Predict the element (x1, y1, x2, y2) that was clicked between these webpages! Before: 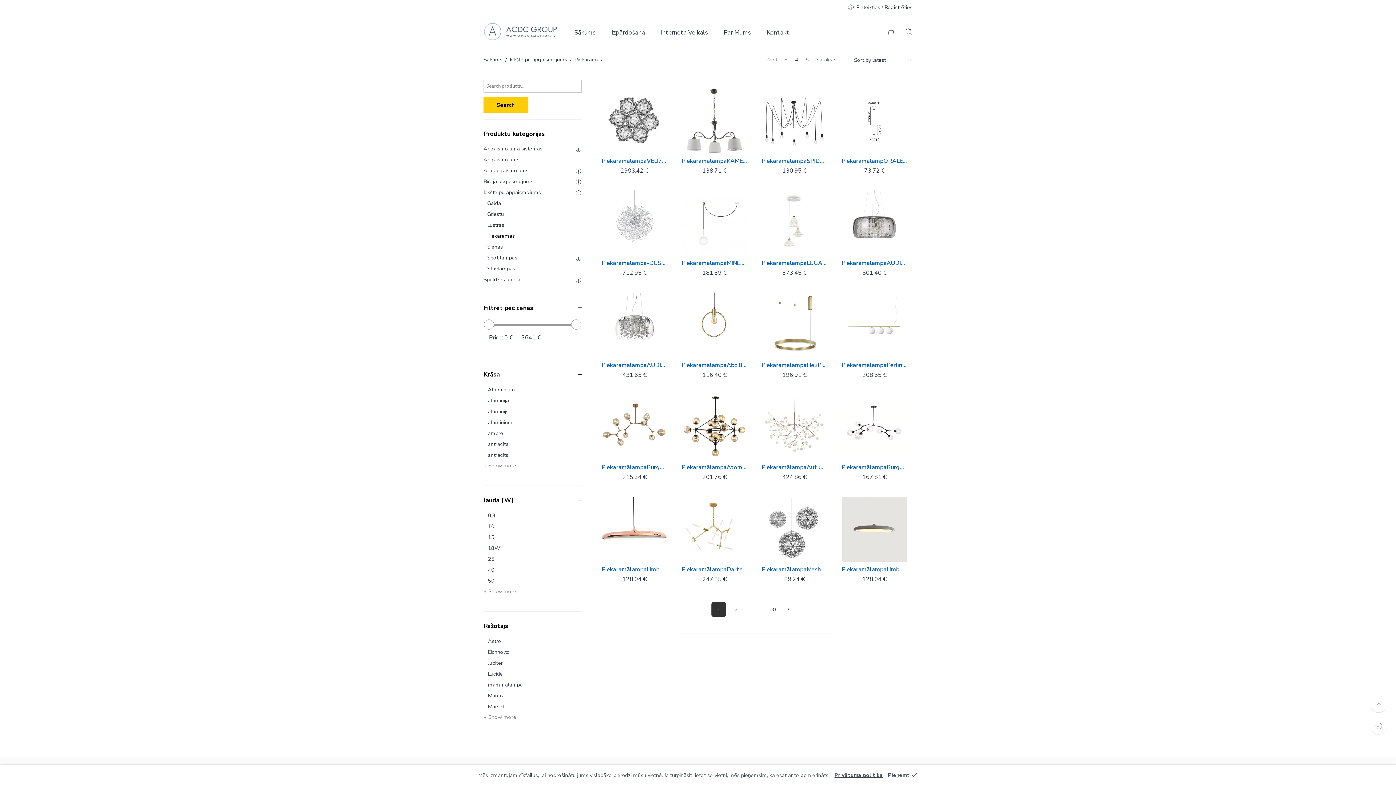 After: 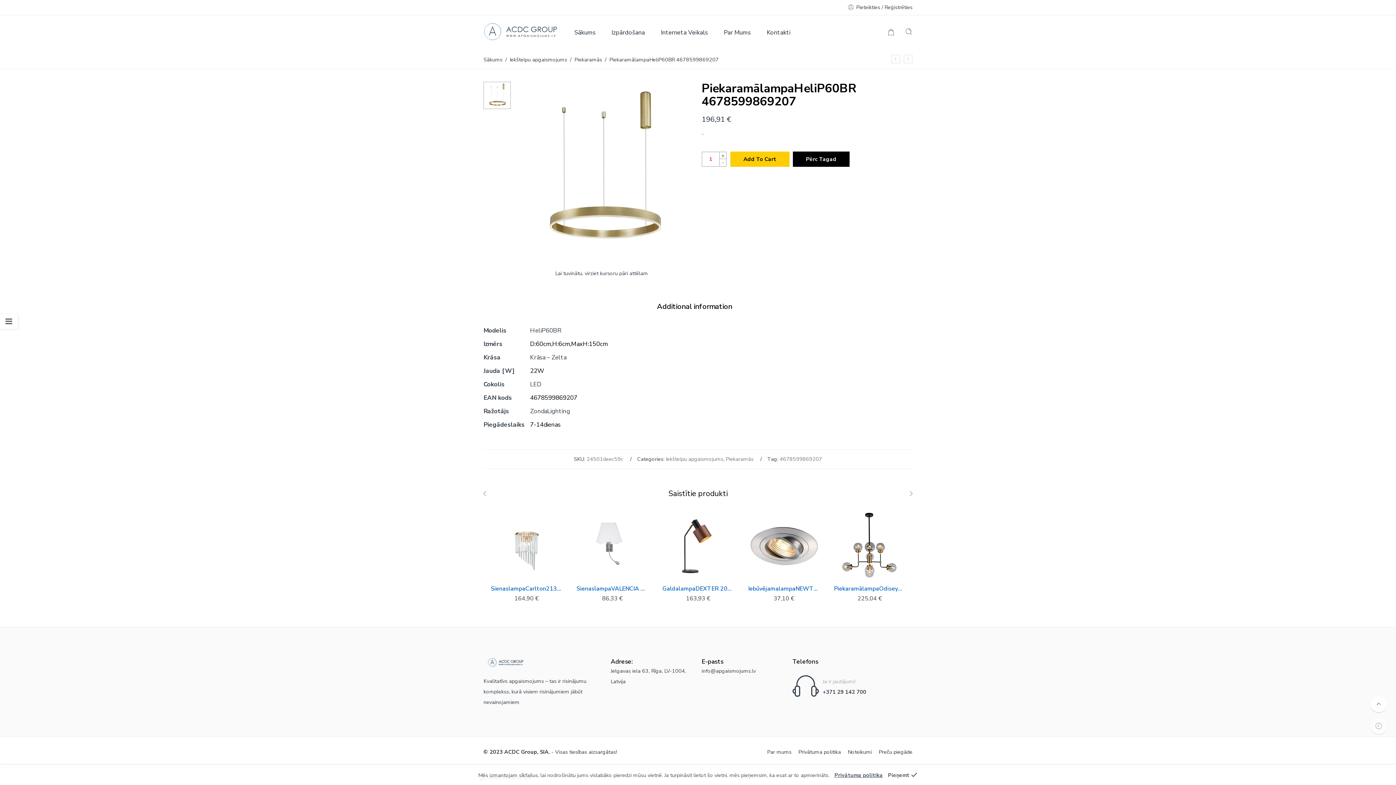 Action: bbox: (761, 361, 827, 369) label: PiekaramālampaHeliP60BR 4678599869207